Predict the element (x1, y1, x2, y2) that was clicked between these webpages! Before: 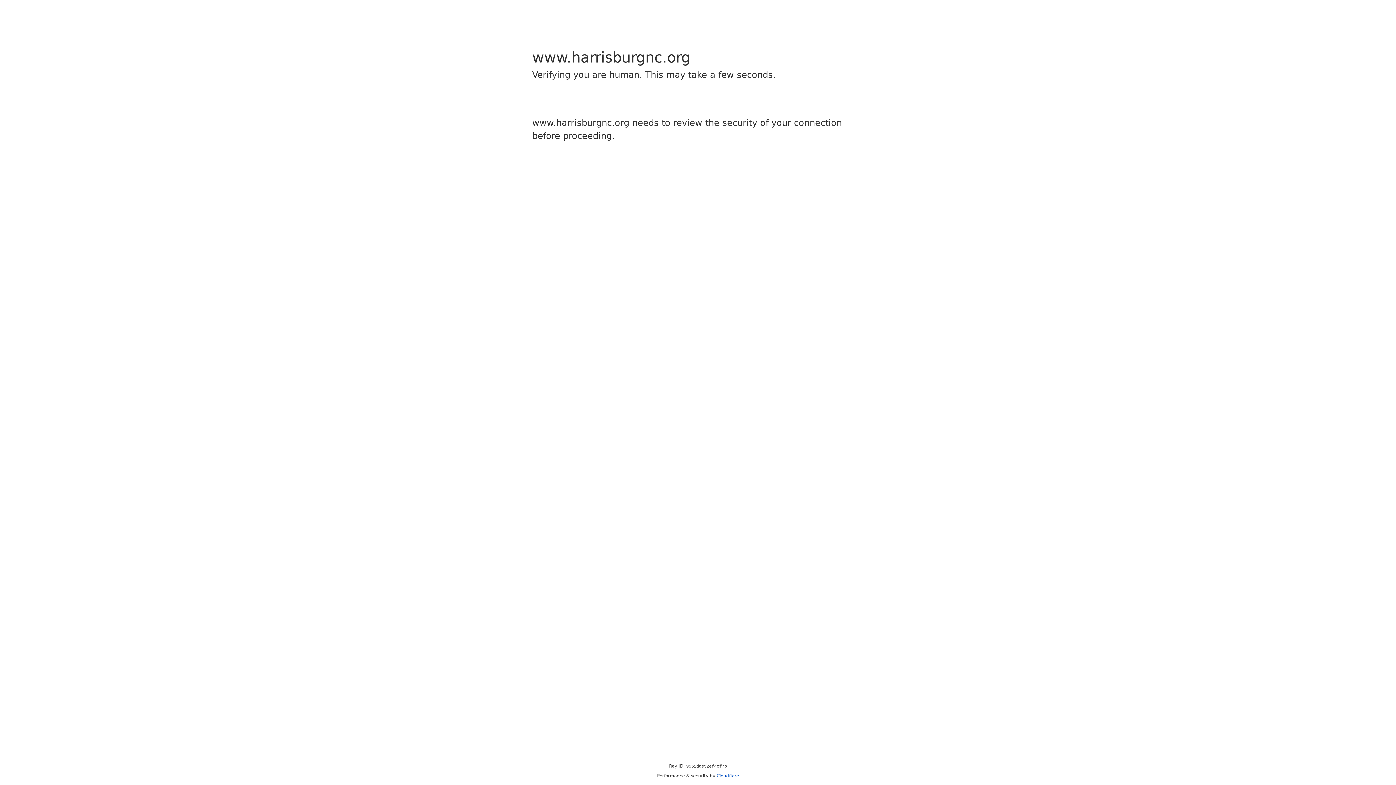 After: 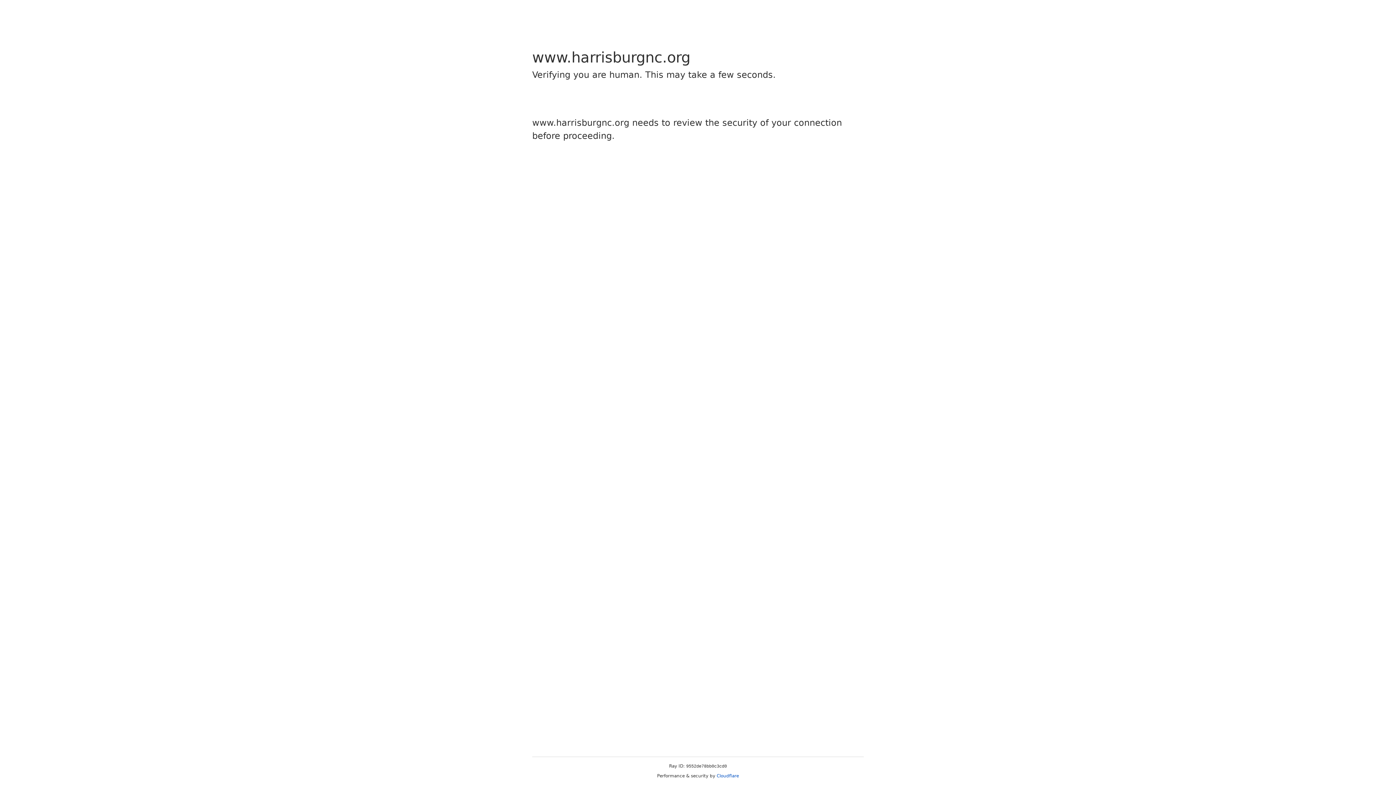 Action: label: Cloudflare bbox: (716, 773, 739, 778)